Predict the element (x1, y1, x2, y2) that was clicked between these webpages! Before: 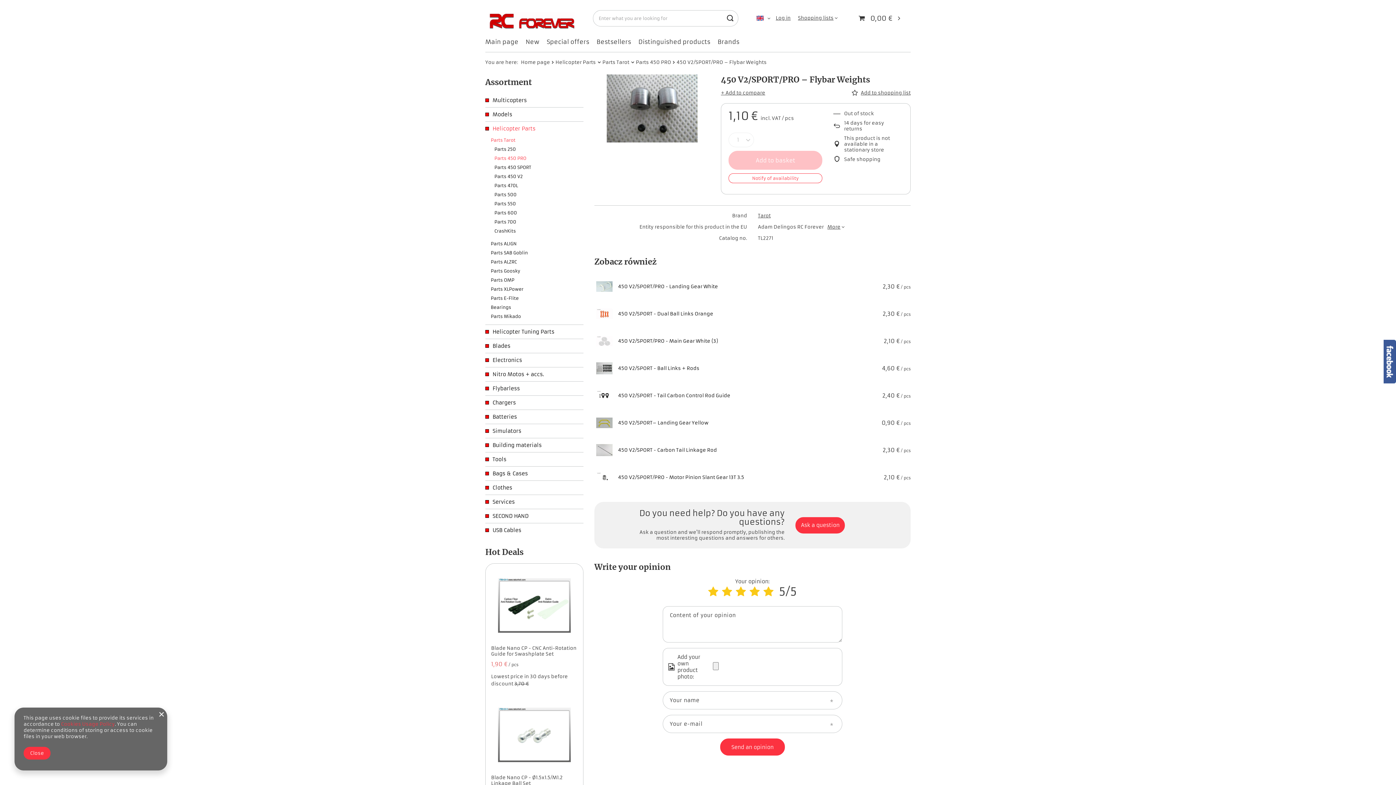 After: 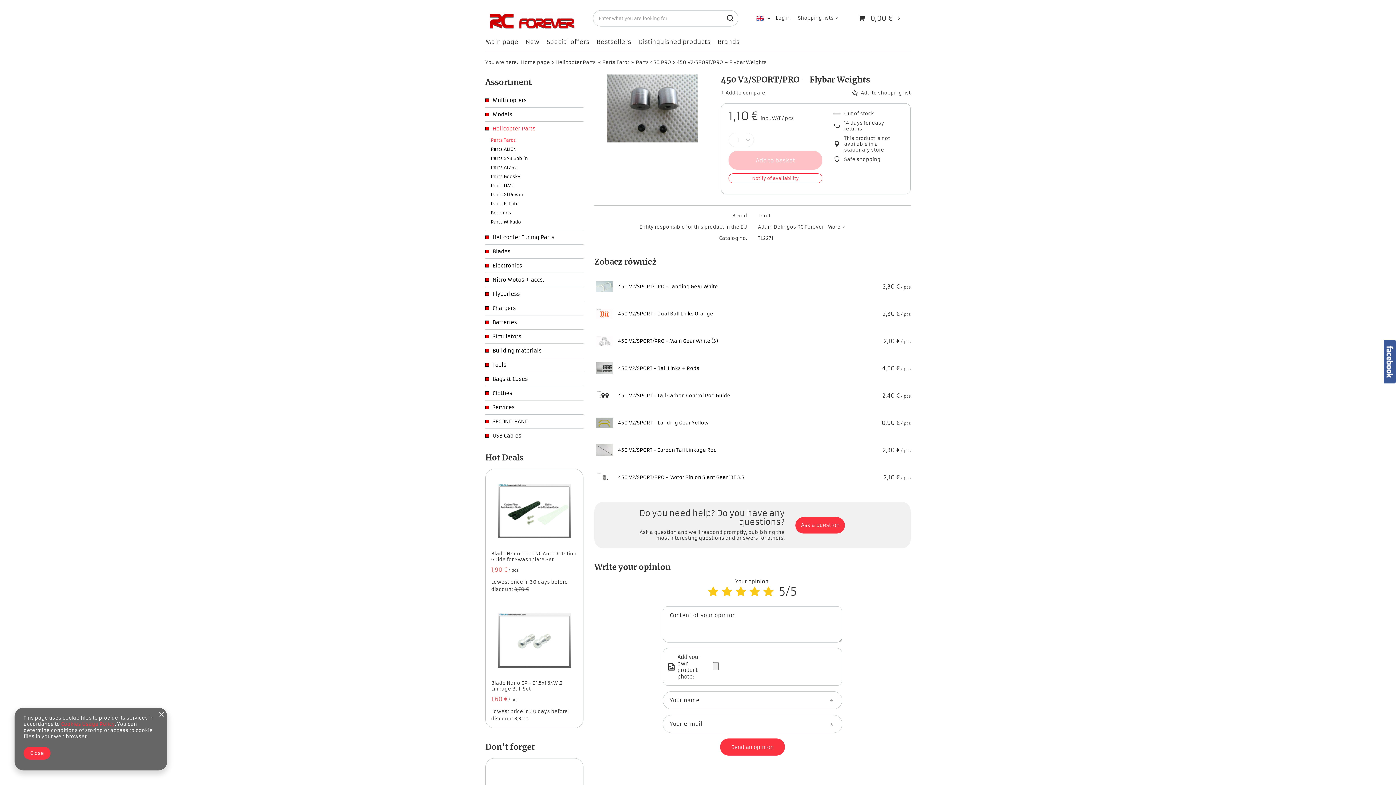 Action: label: Parts Tarot bbox: (490, 135, 578, 144)